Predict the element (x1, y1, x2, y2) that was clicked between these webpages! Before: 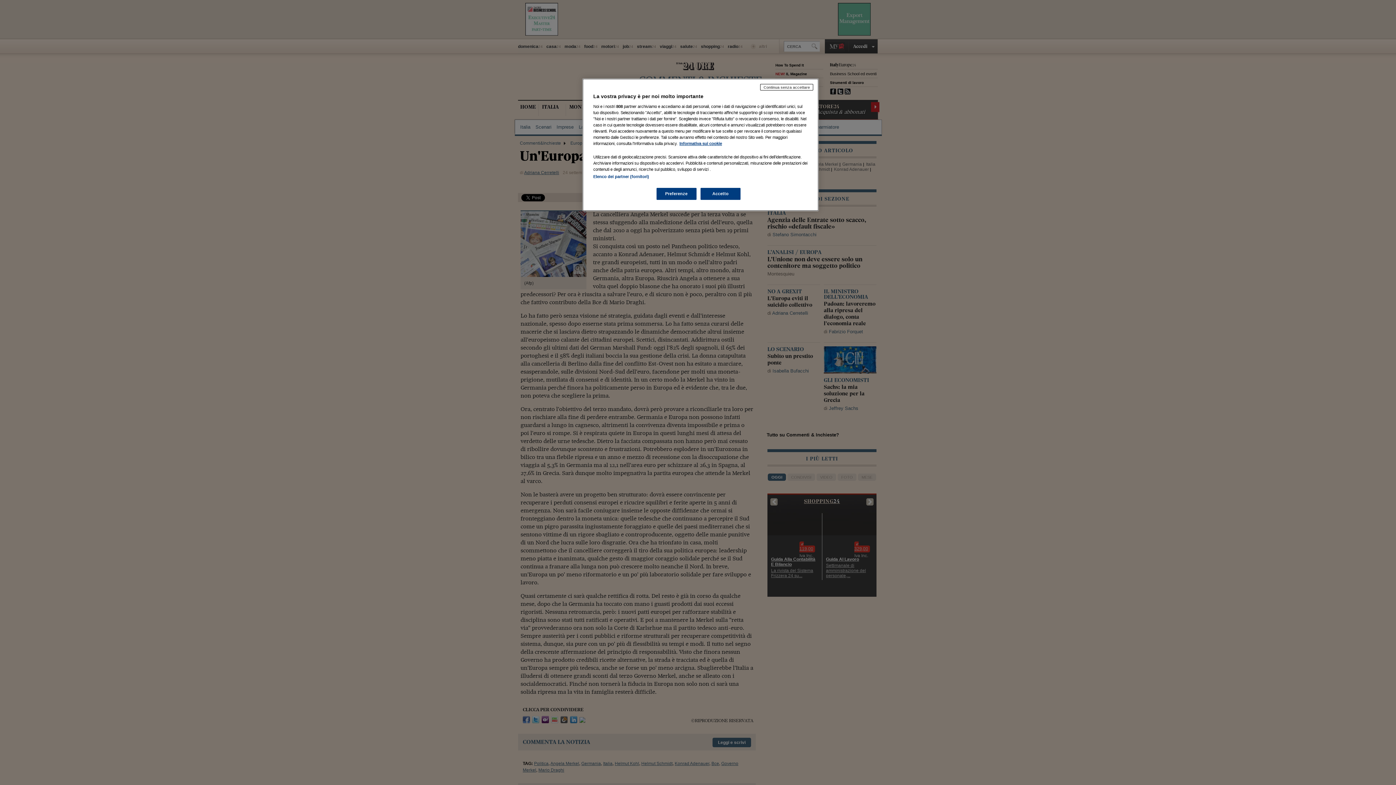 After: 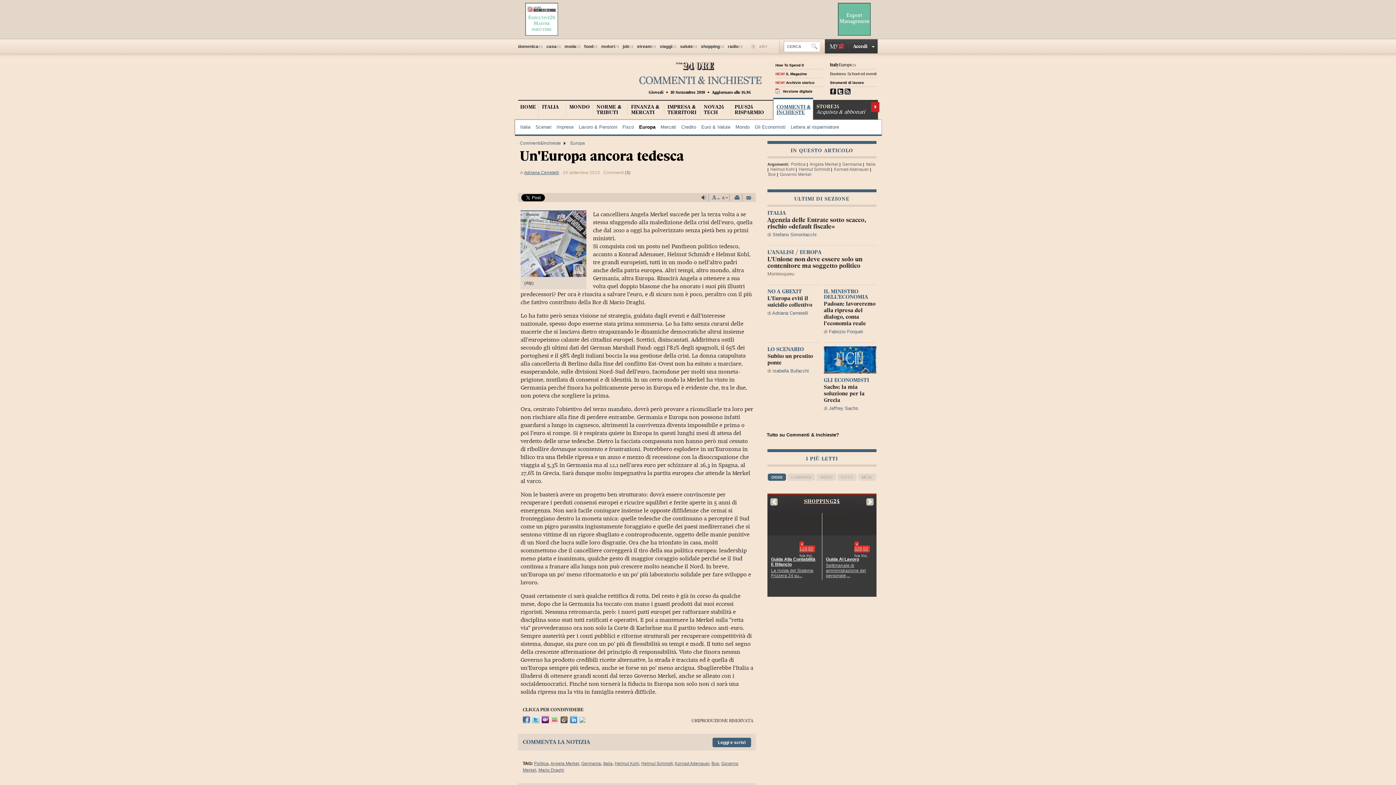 Action: bbox: (700, 188, 740, 200) label: Accetto